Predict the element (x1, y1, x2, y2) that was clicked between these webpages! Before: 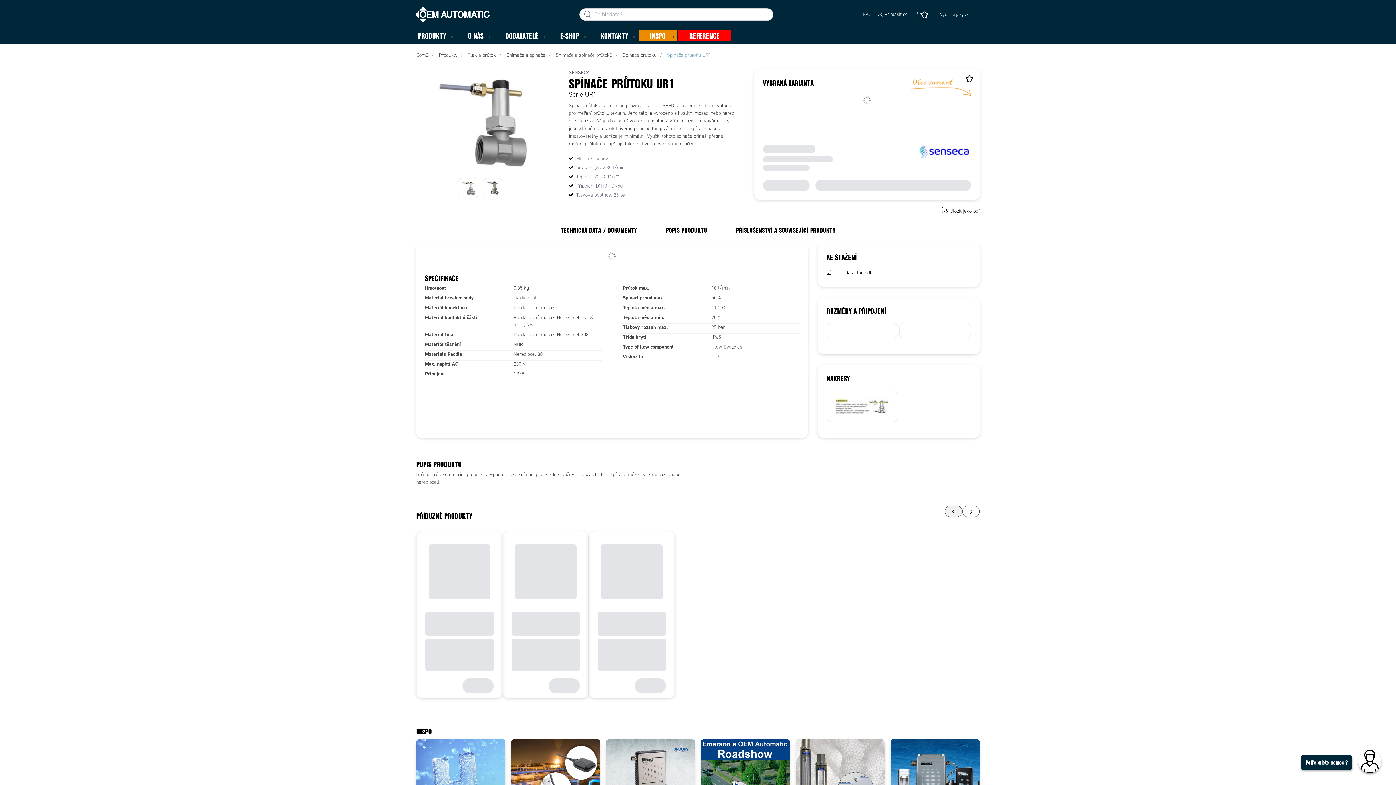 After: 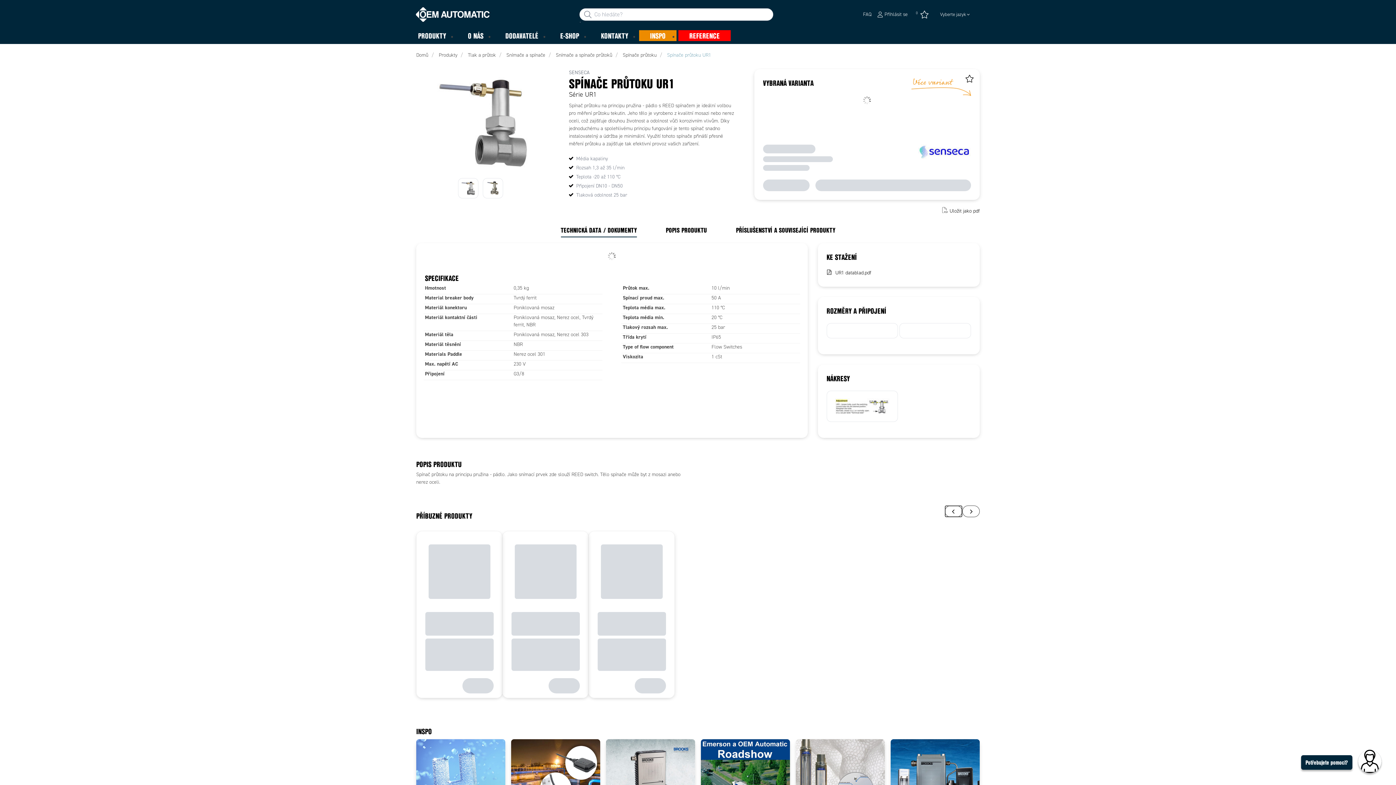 Action: bbox: (945, 505, 962, 517)